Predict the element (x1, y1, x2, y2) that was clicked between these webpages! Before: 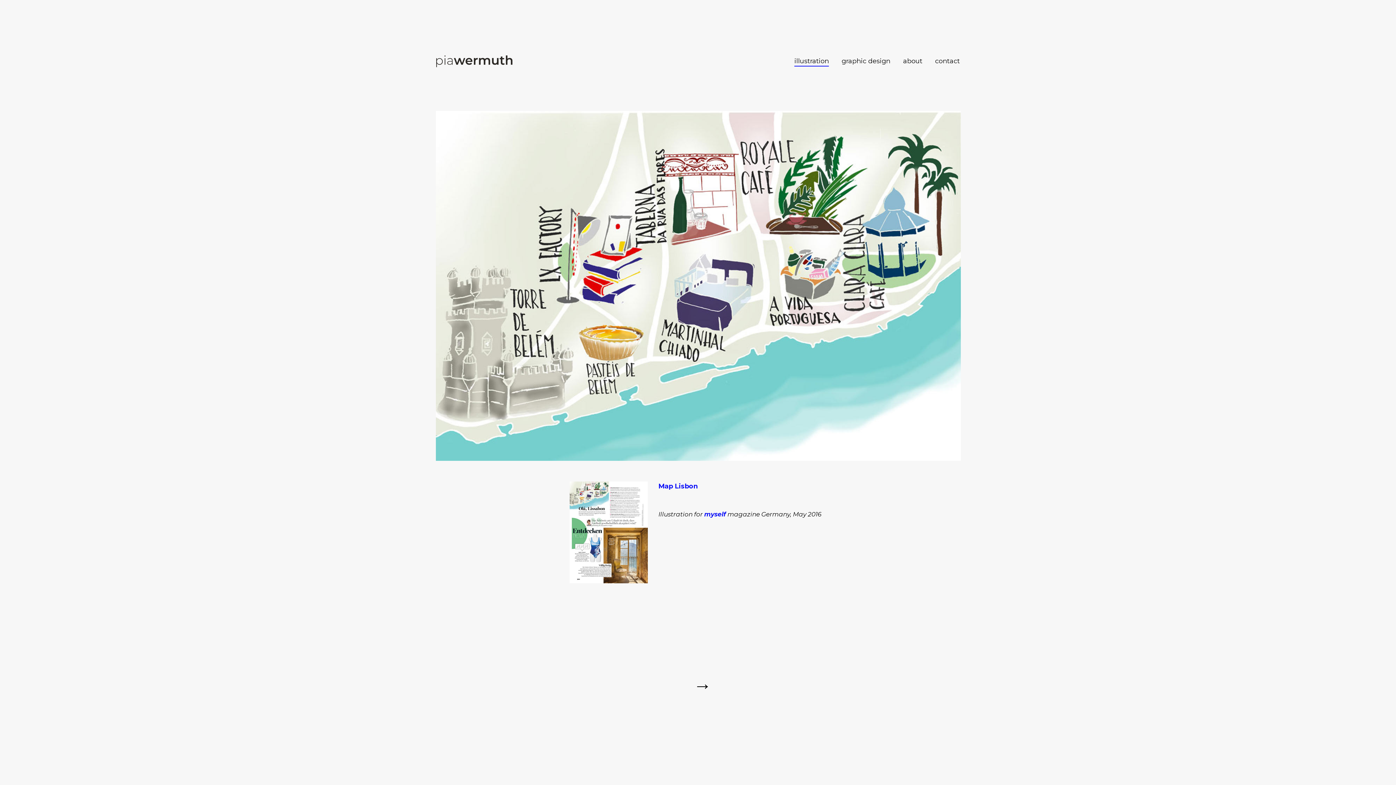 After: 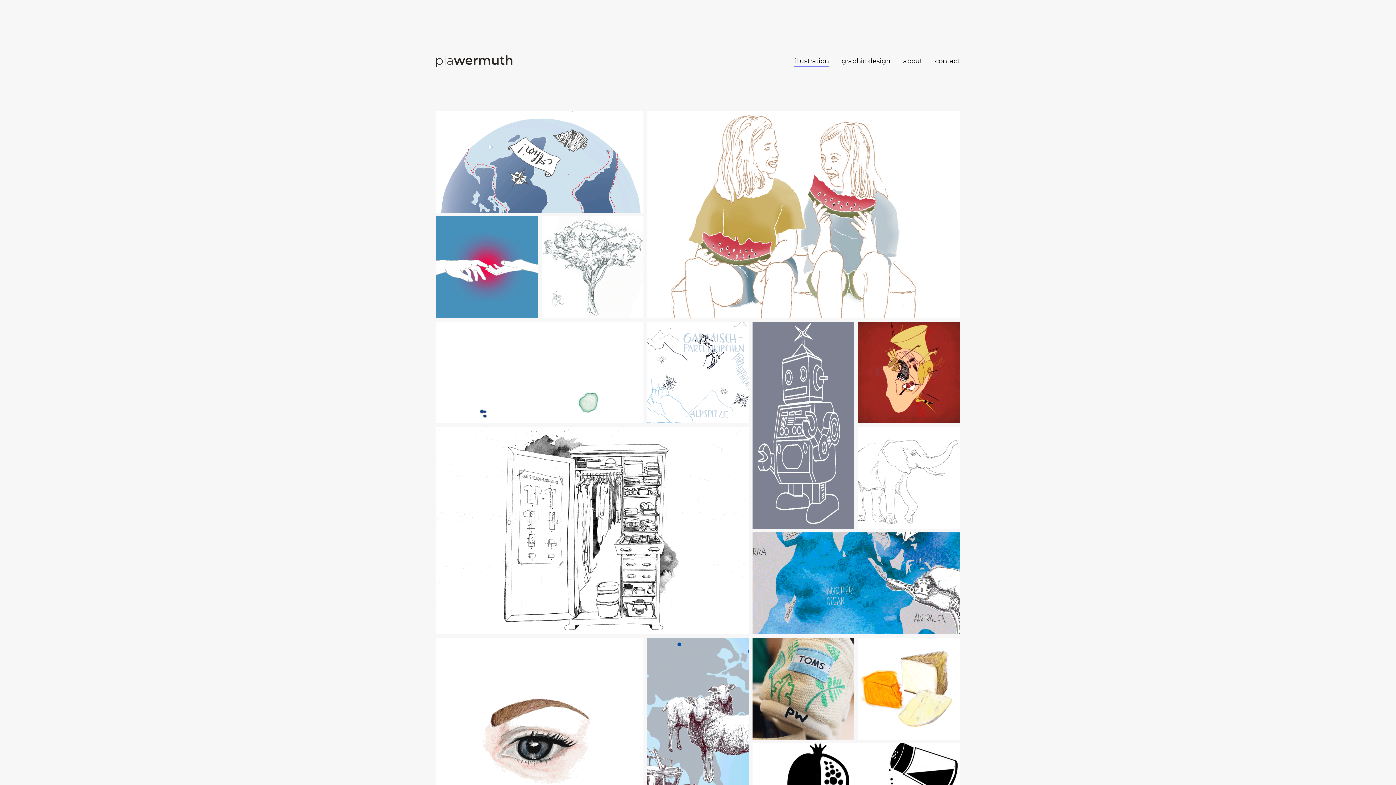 Action: bbox: (436, 54, 512, 67)